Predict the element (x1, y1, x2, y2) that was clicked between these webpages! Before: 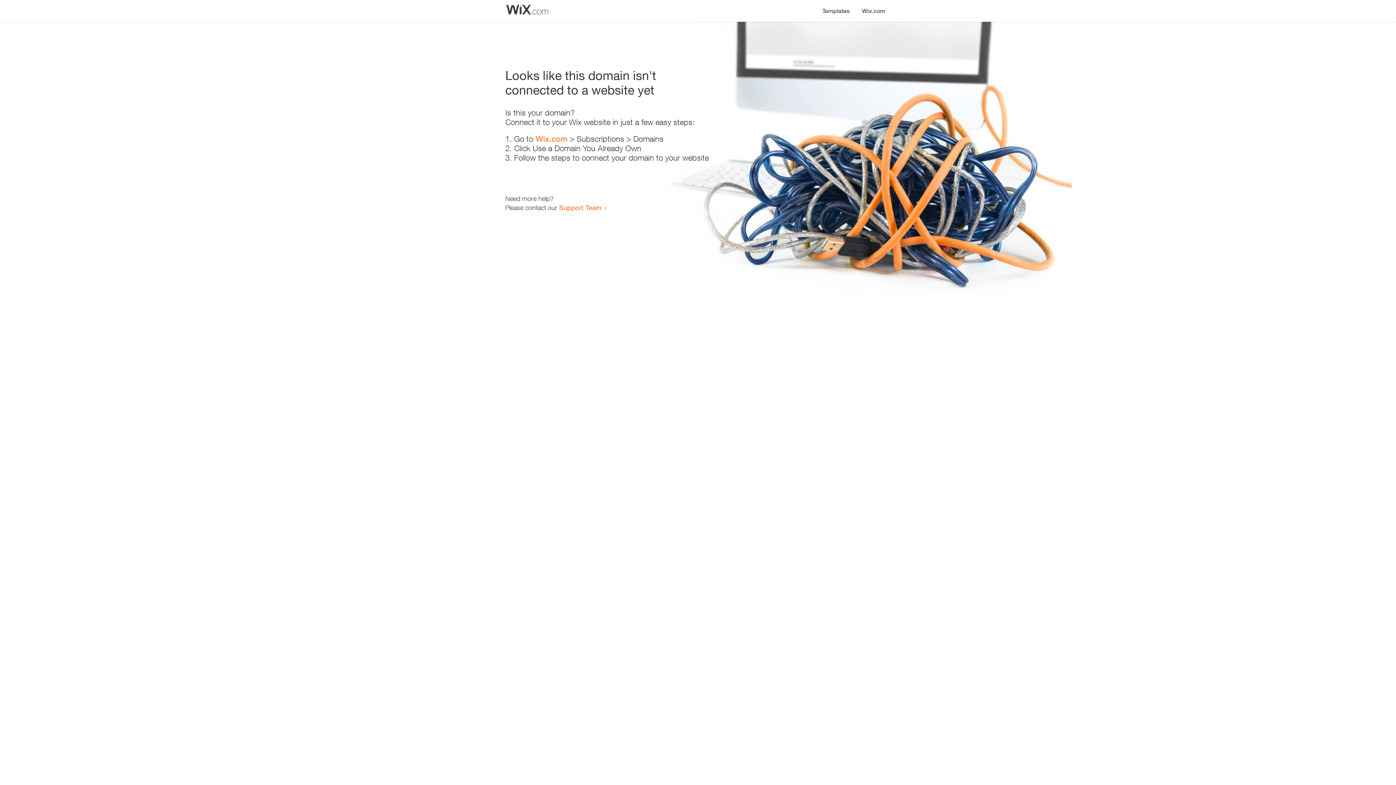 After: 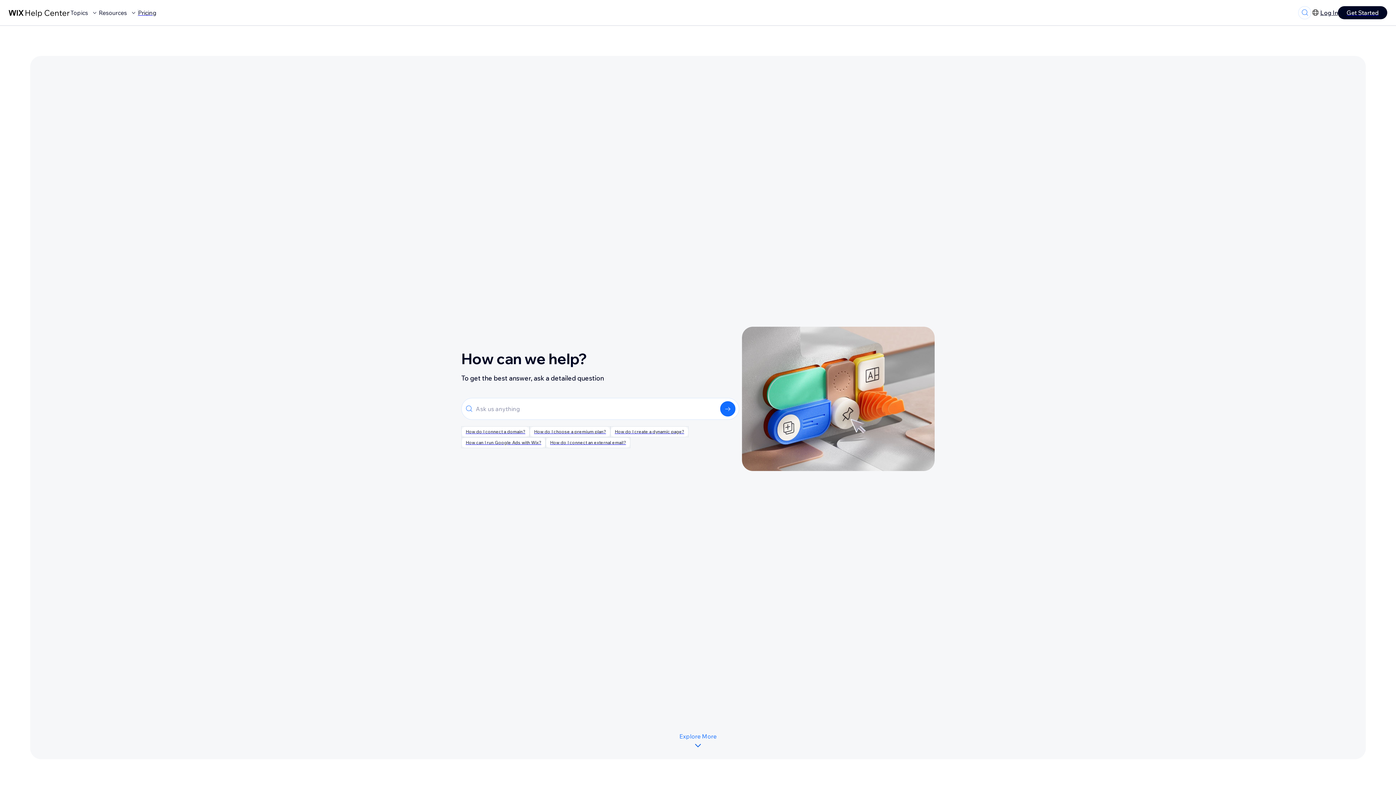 Action: bbox: (559, 203, 601, 211) label: Support Team